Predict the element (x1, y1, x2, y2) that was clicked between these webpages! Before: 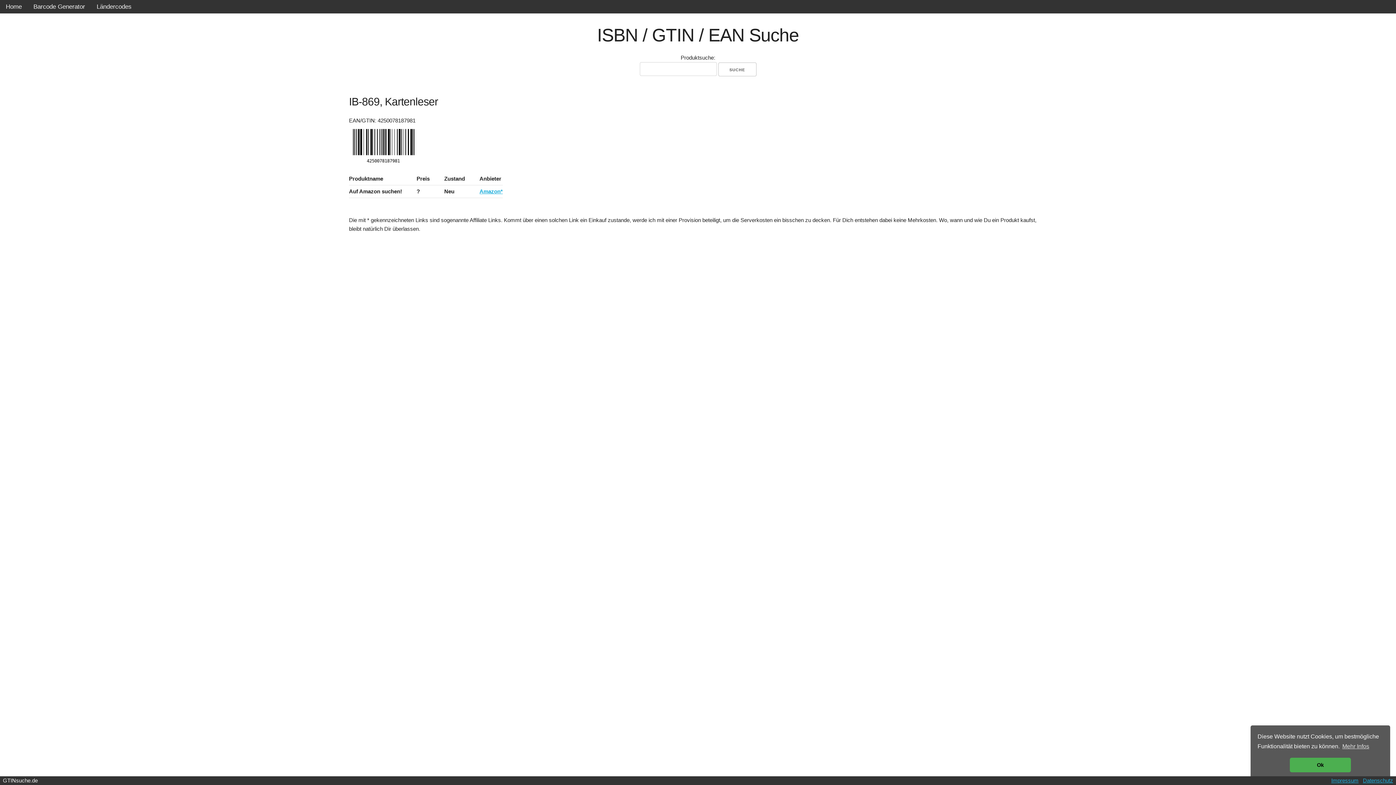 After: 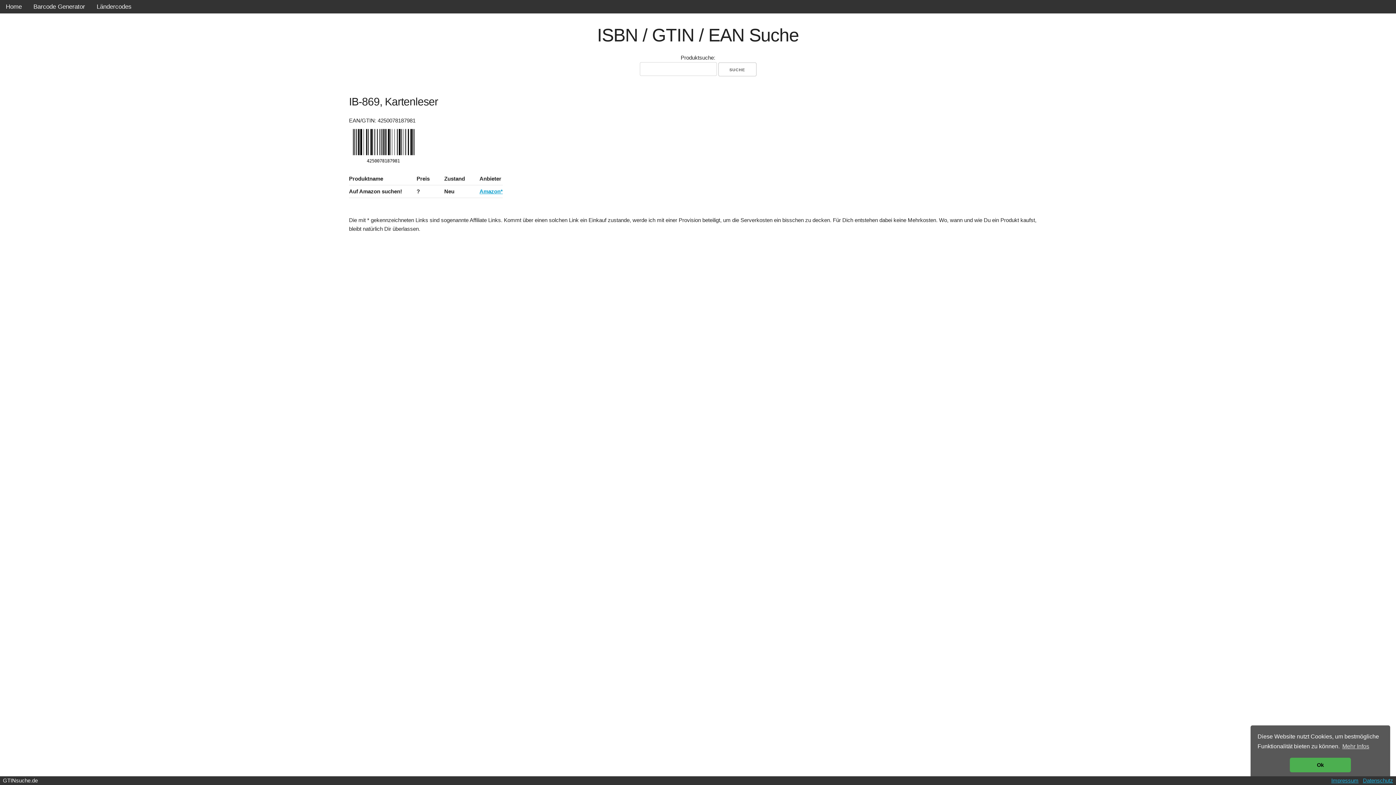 Action: bbox: (479, 188, 502, 194) label: Amazon*